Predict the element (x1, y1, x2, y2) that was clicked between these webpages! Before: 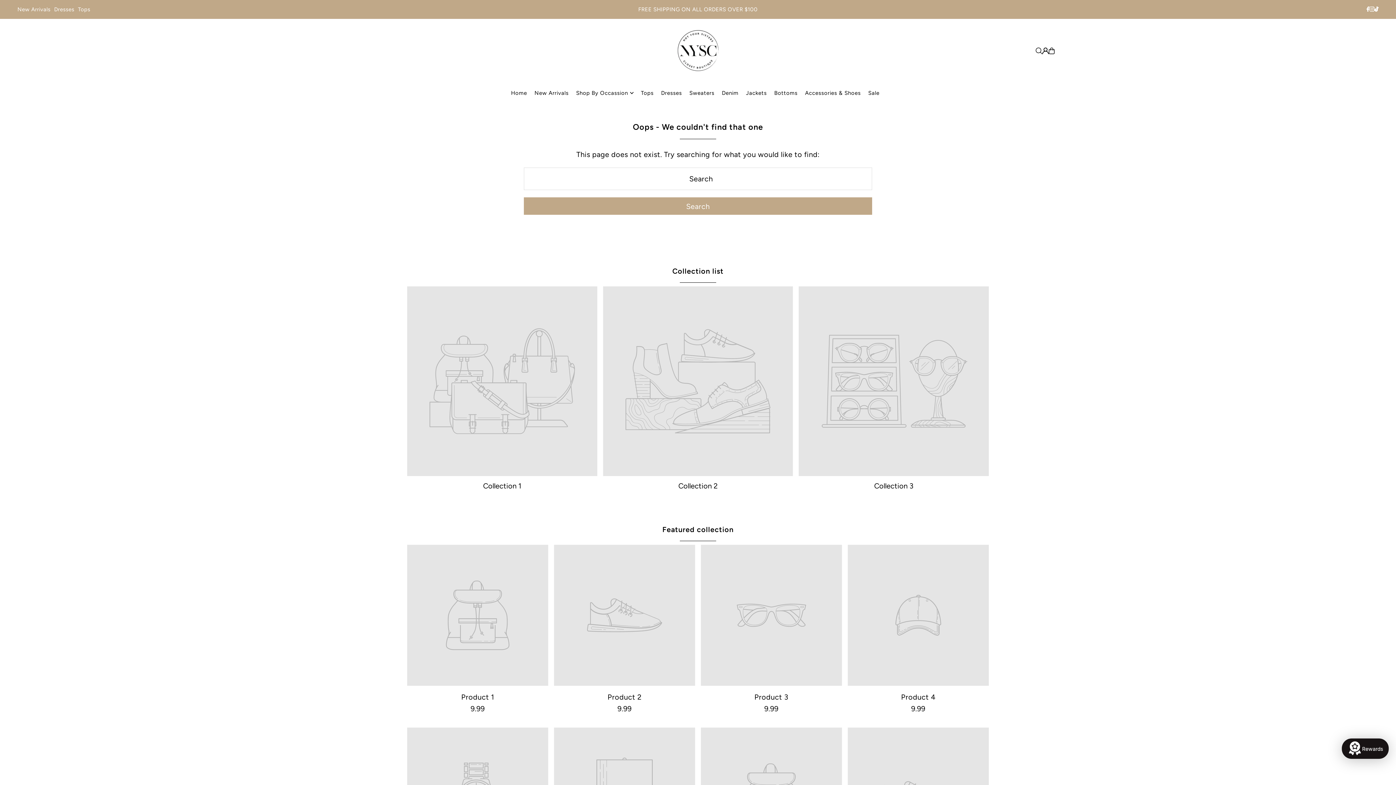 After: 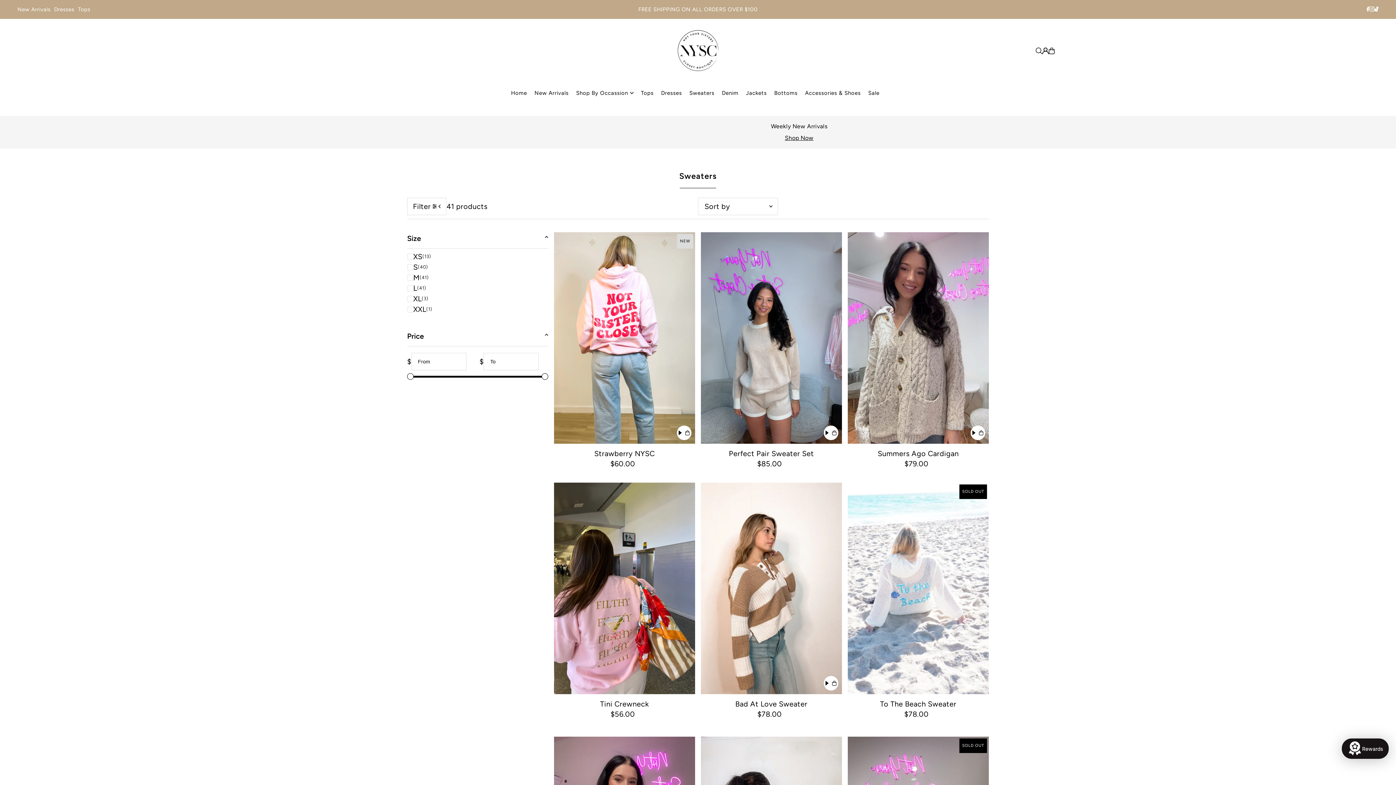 Action: label: Sweaters bbox: (689, 84, 714, 102)